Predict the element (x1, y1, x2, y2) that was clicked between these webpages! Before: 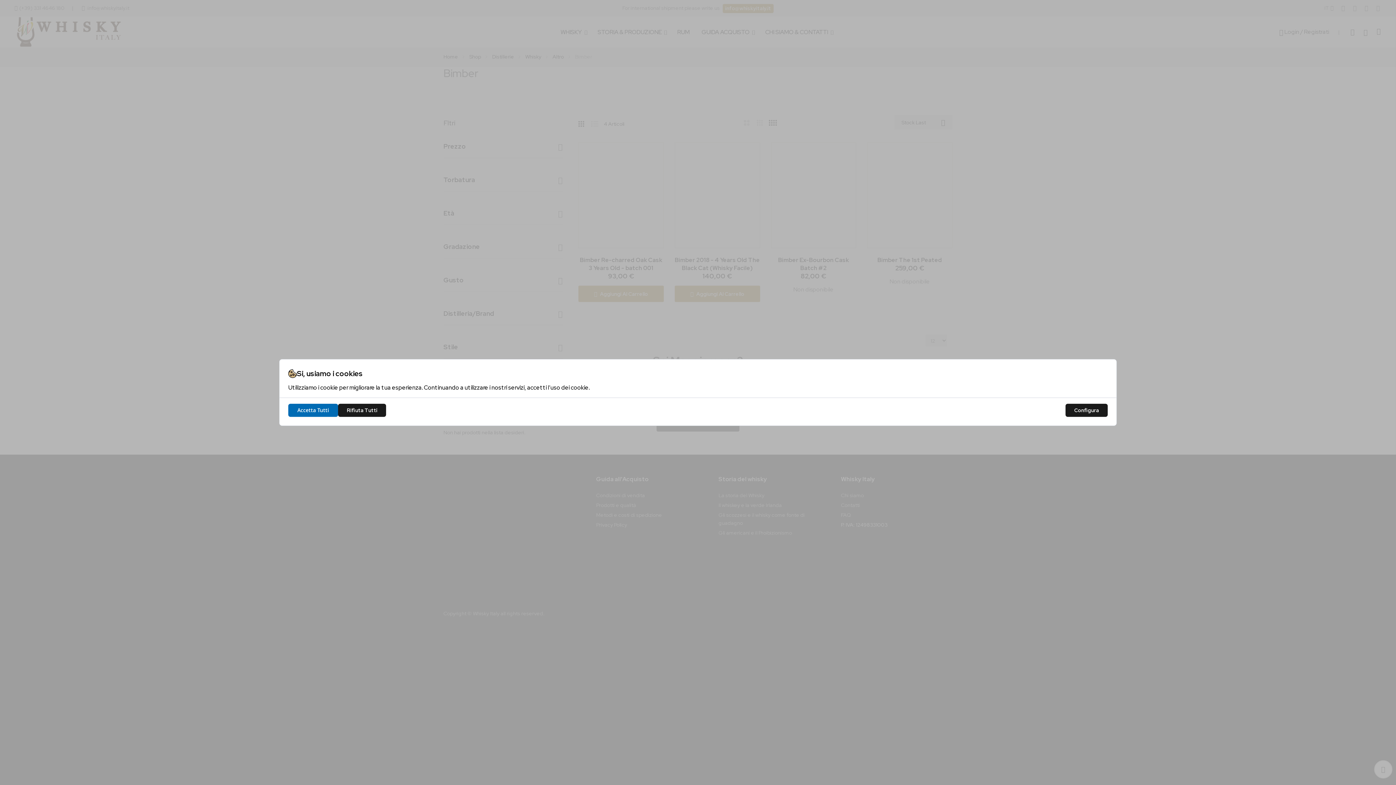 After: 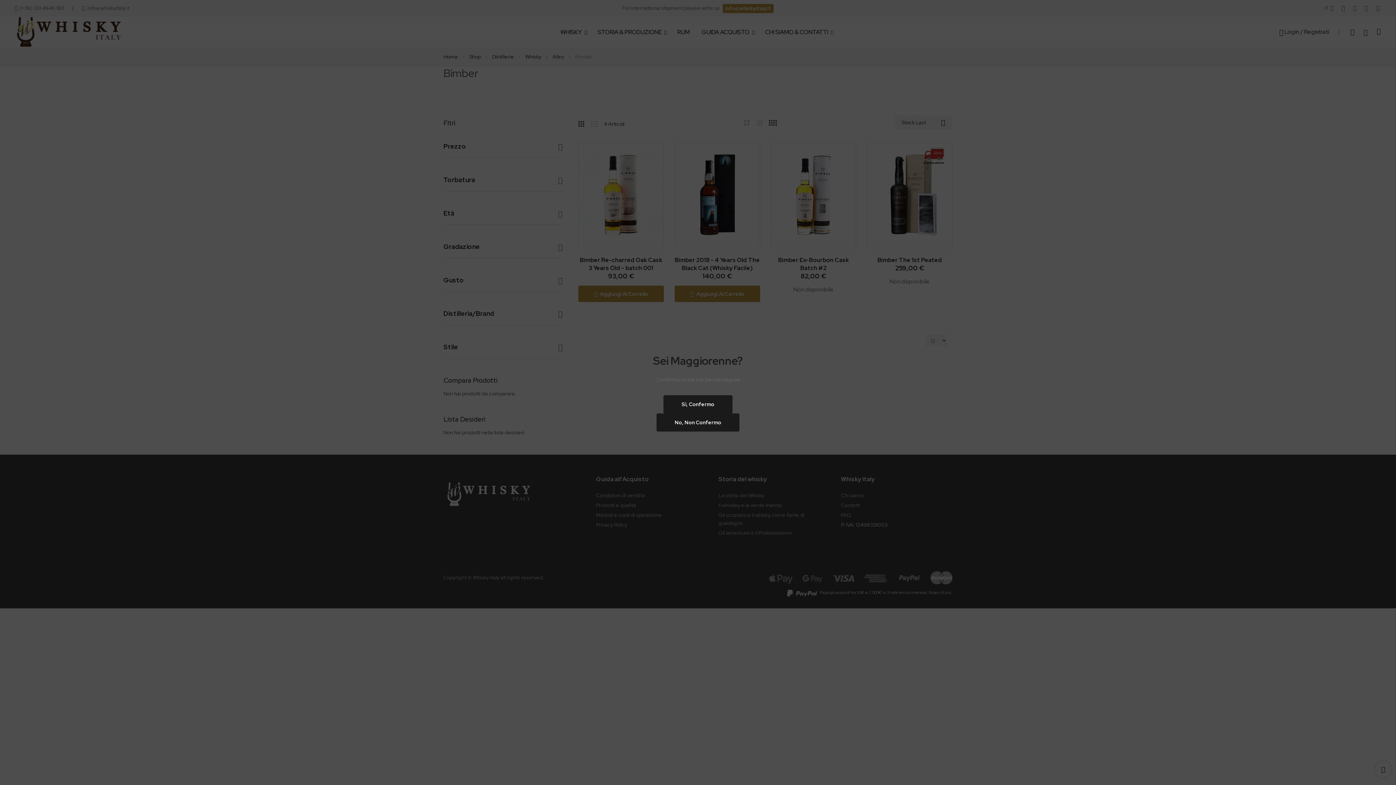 Action: bbox: (338, 404, 386, 417) label: Rifiuta Tutti